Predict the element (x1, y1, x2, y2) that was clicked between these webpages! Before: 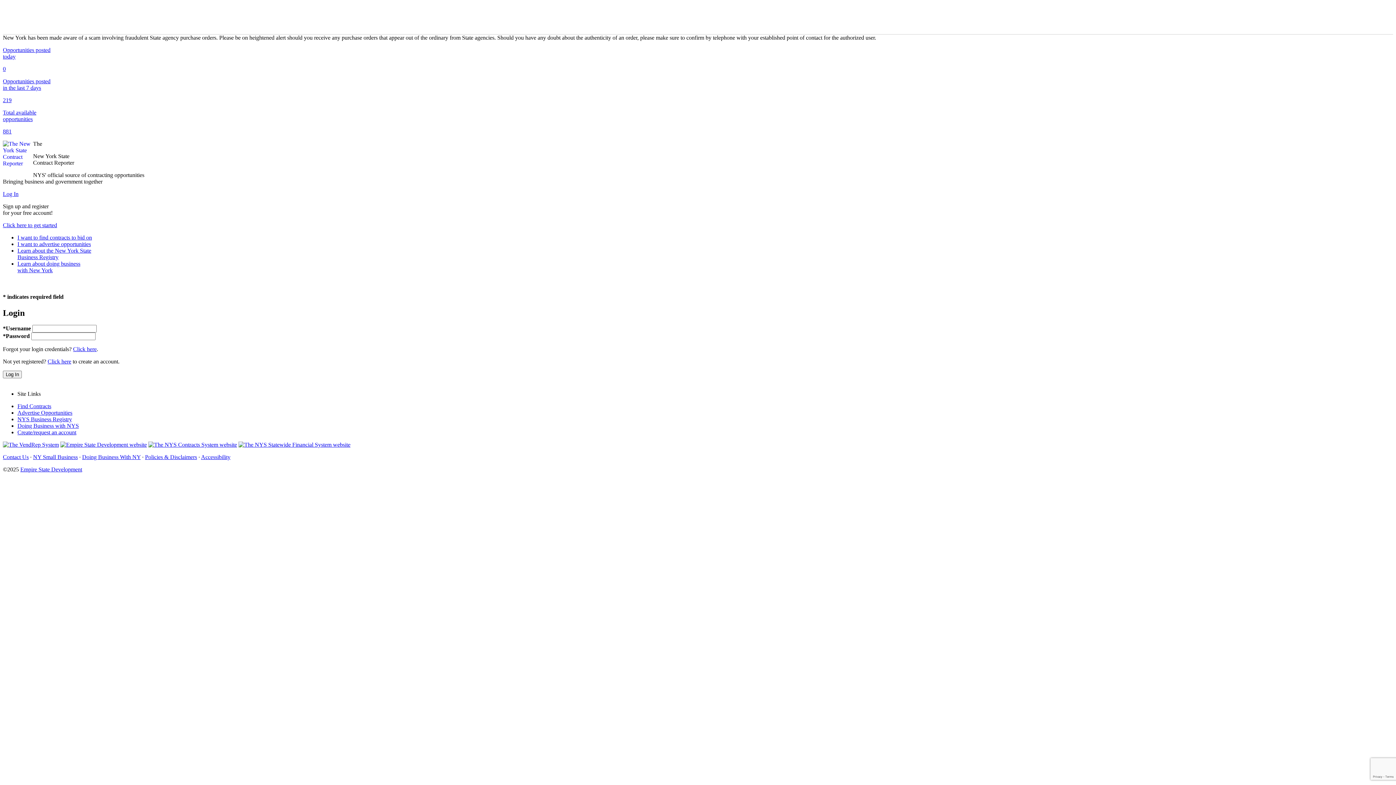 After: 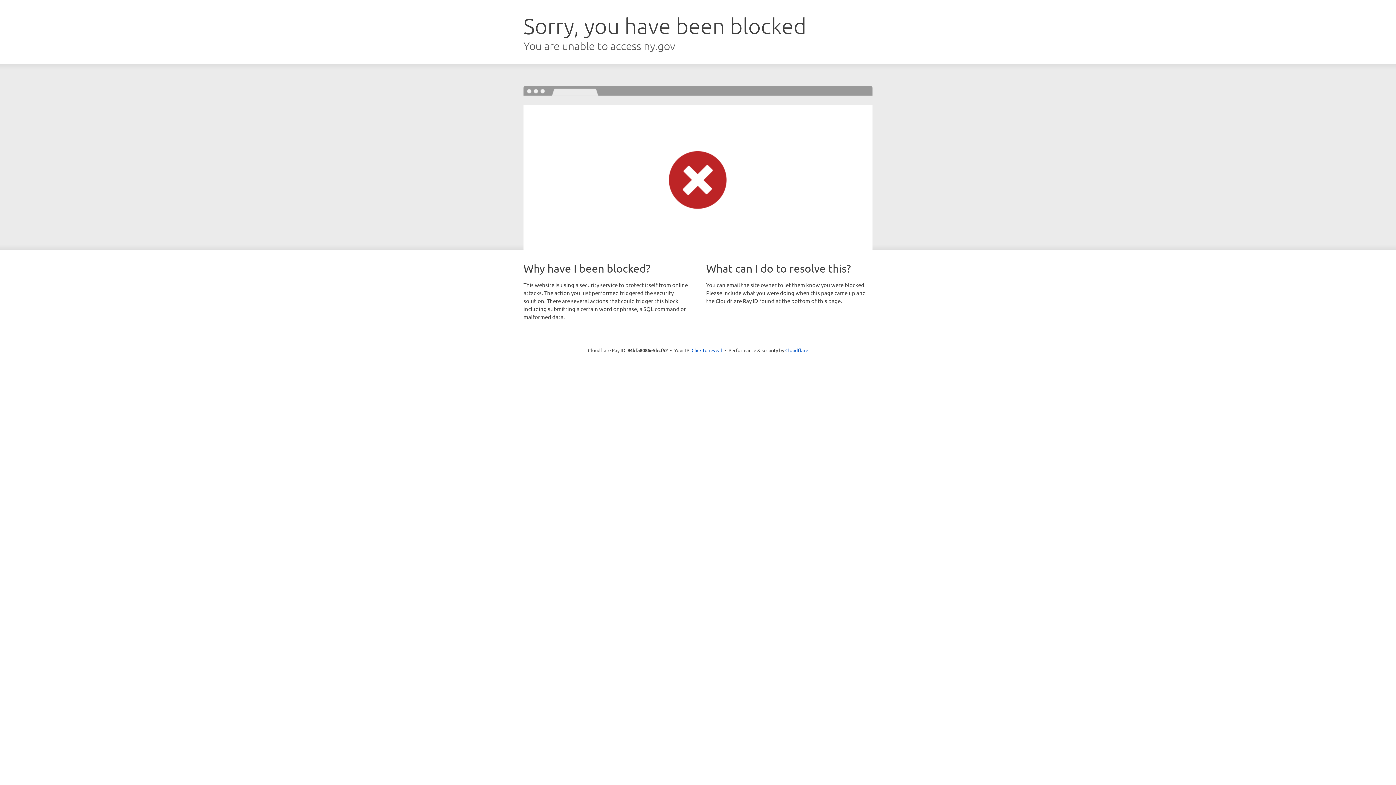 Action: bbox: (60, 441, 146, 448)